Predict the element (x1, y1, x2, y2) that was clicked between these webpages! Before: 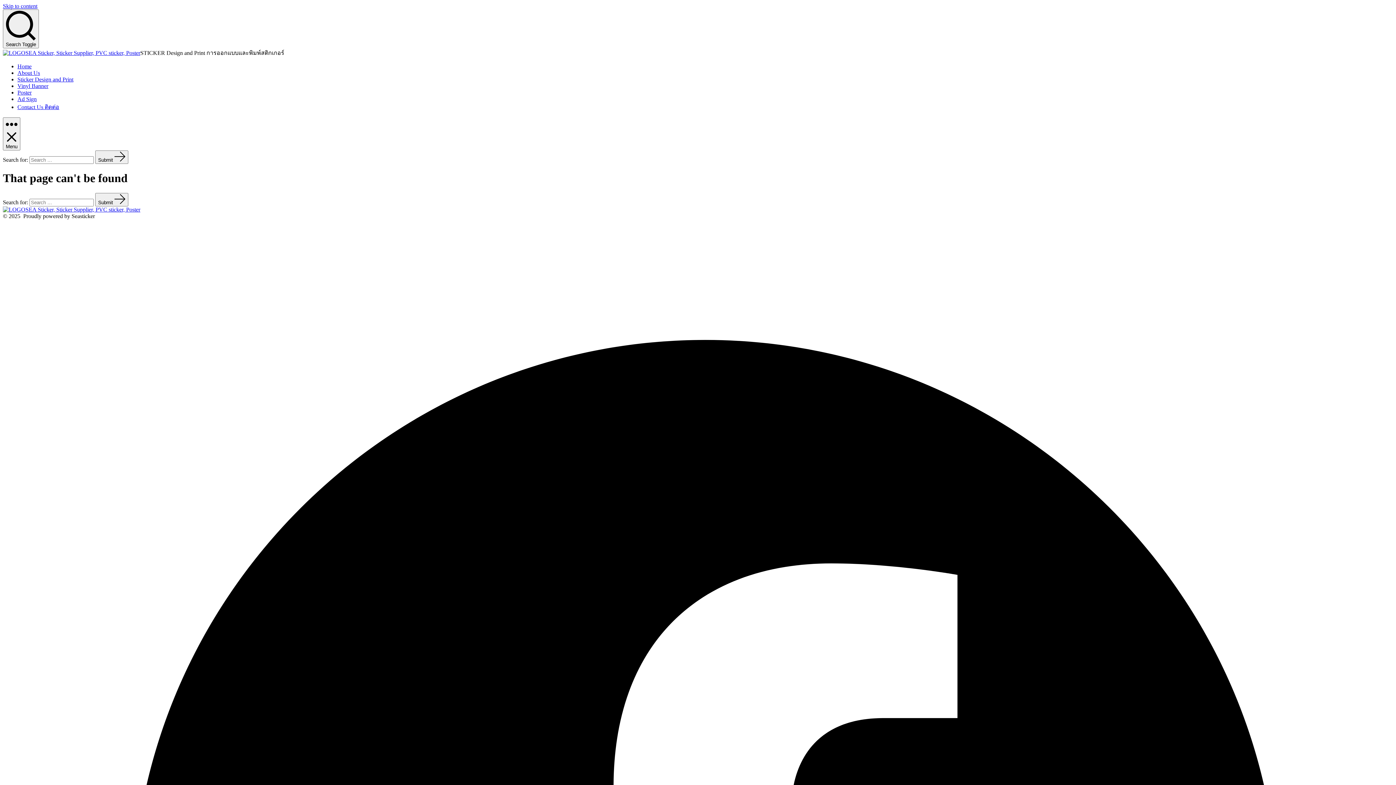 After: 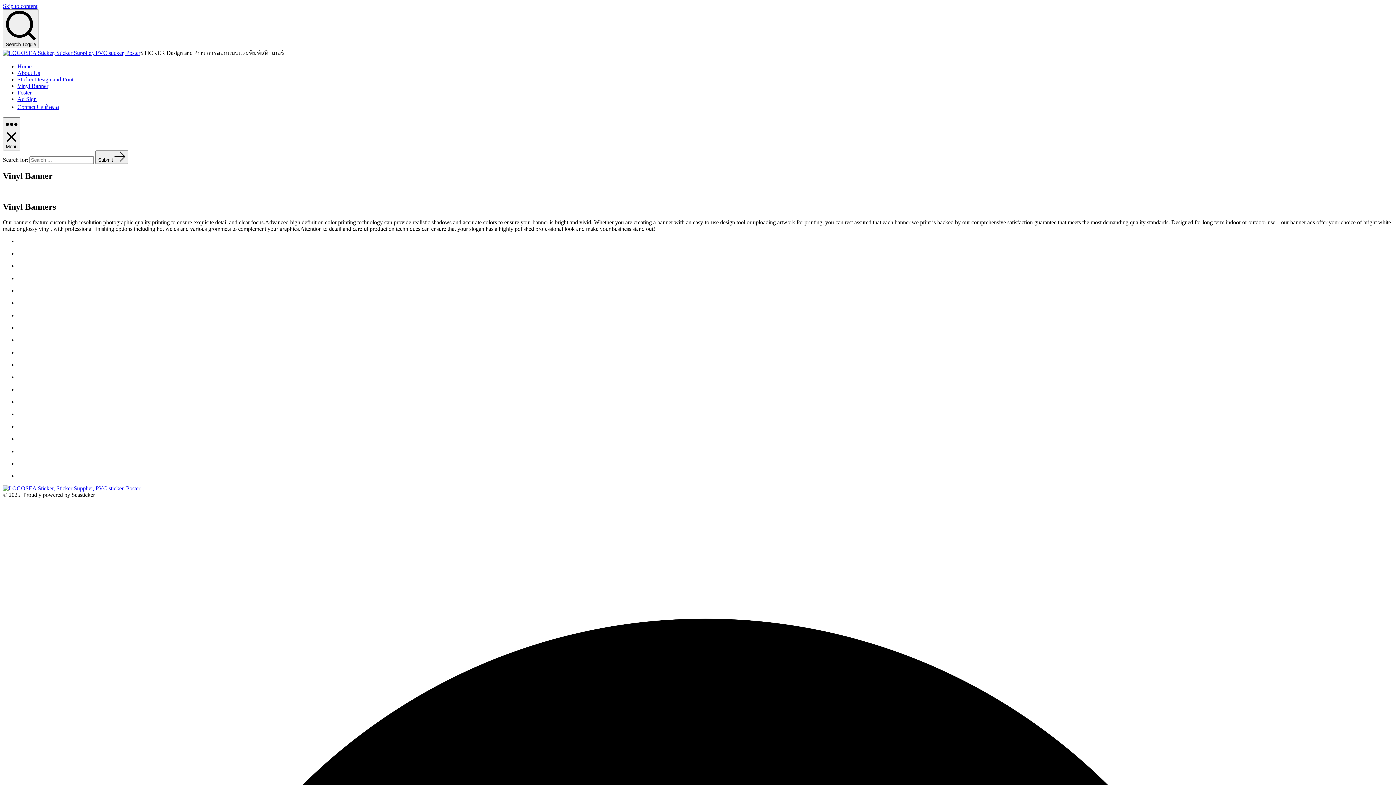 Action: bbox: (17, 82, 48, 89) label: Vinyl Banner